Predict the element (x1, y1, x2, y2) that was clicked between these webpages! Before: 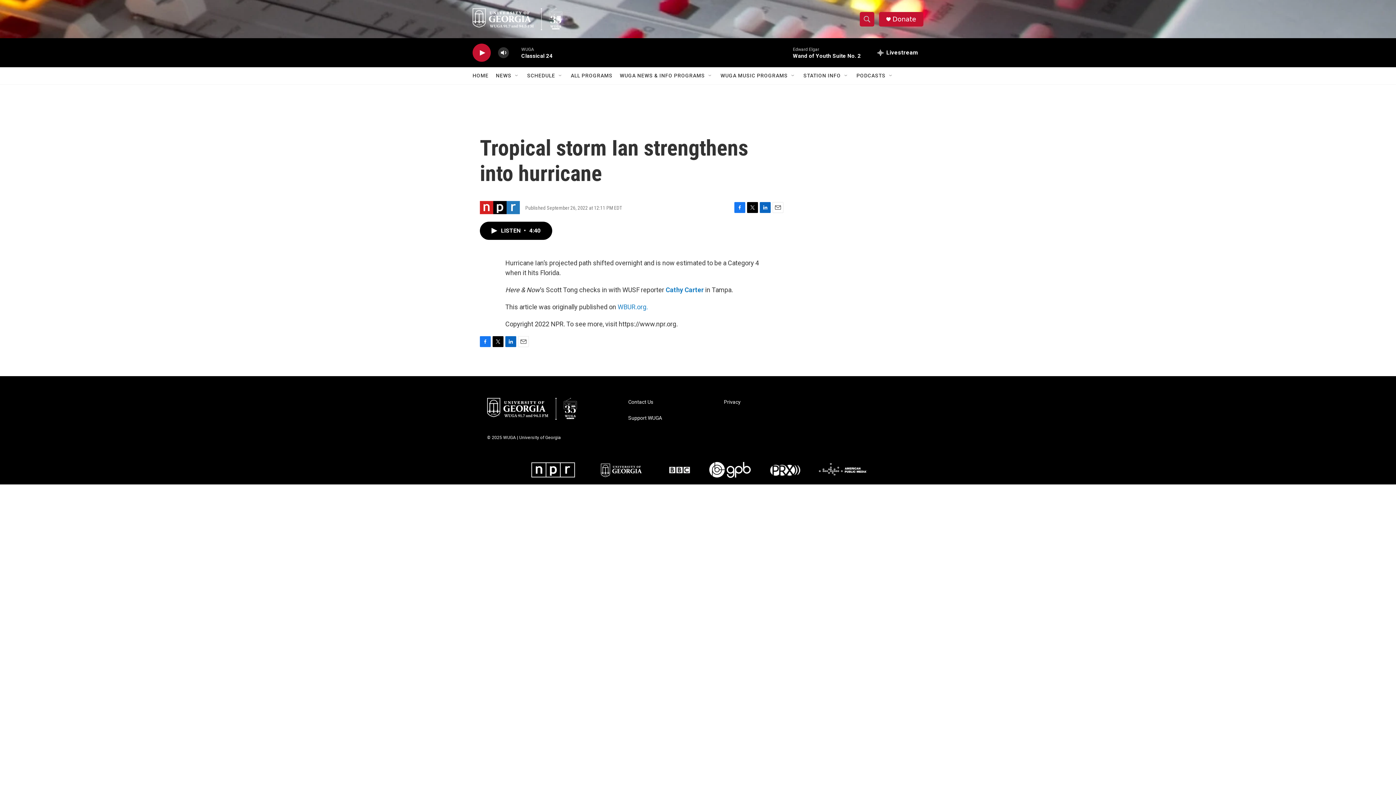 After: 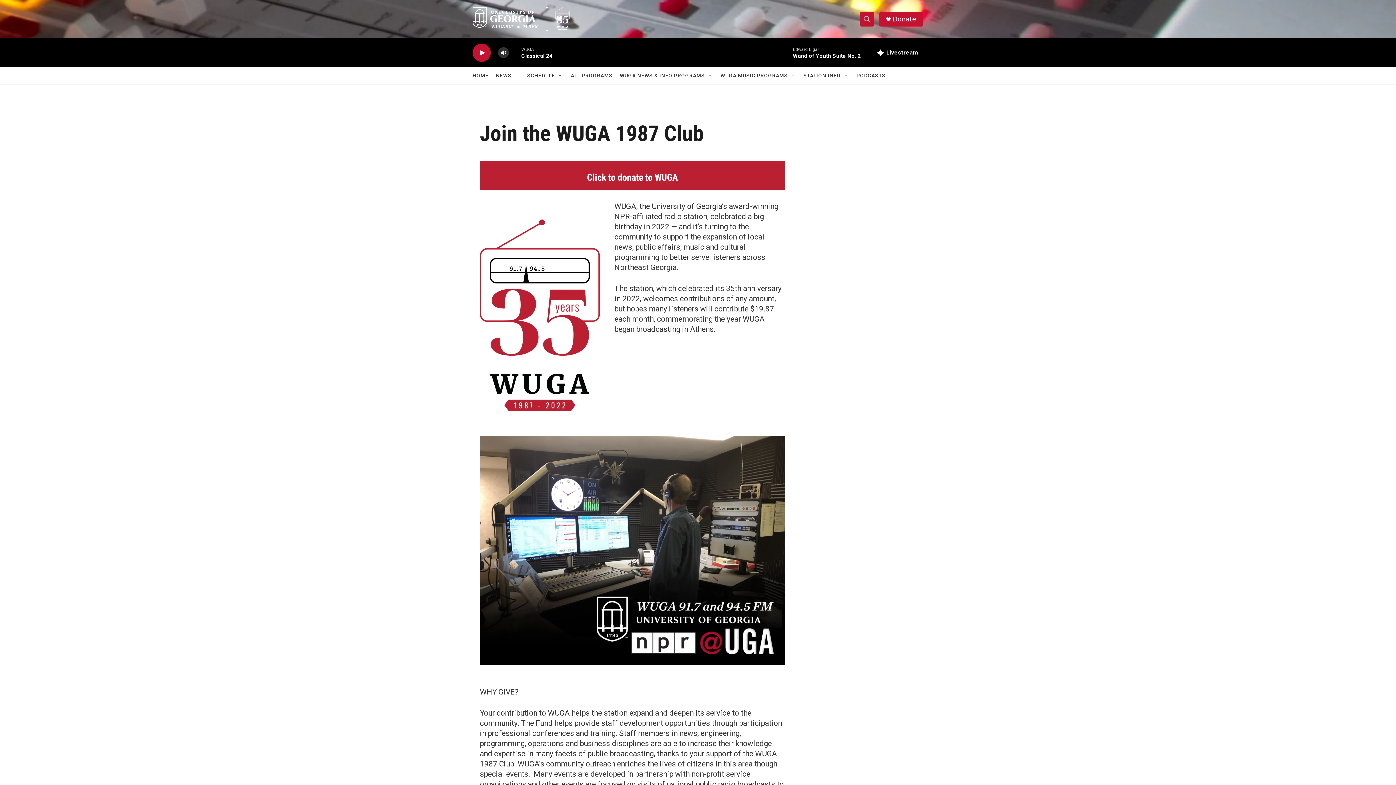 Action: label: Support WUGA bbox: (628, 415, 717, 420)